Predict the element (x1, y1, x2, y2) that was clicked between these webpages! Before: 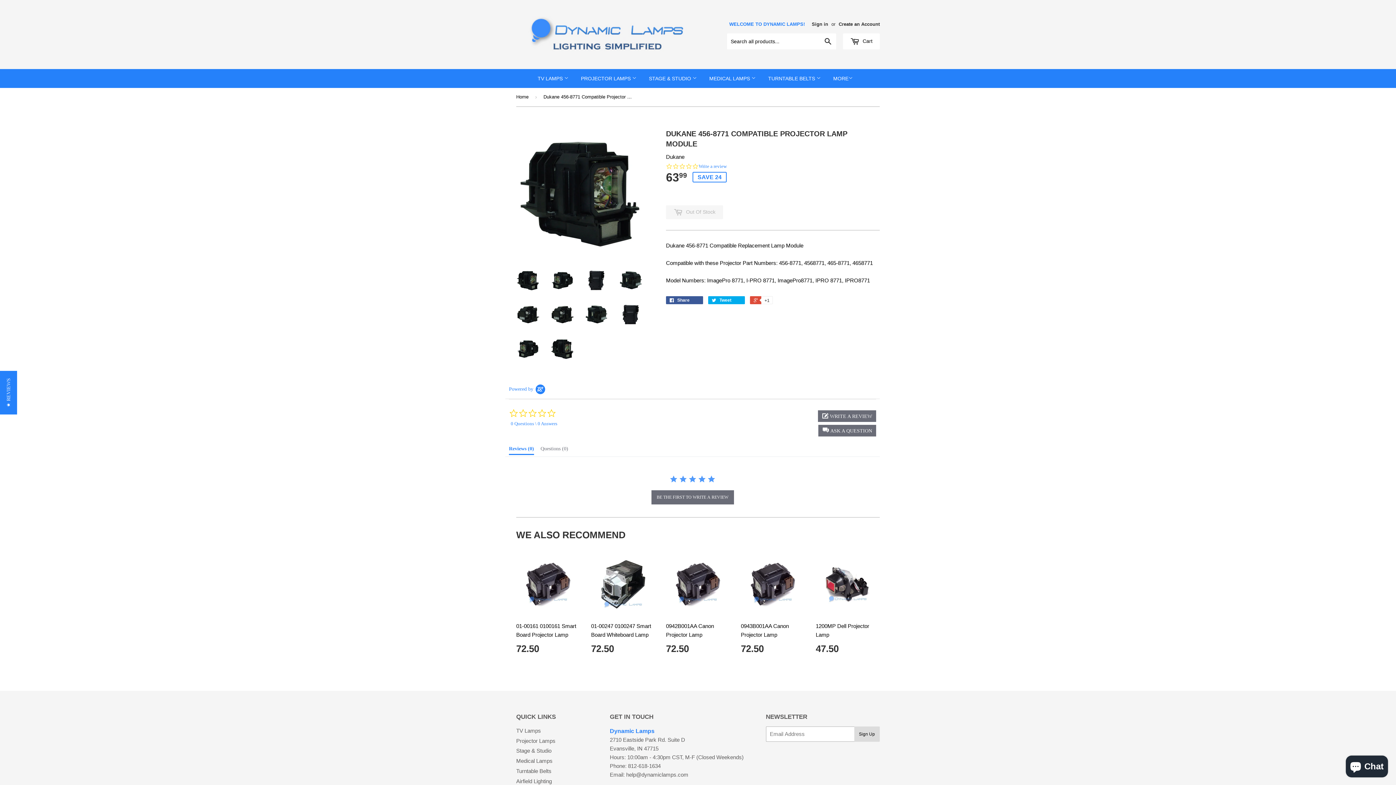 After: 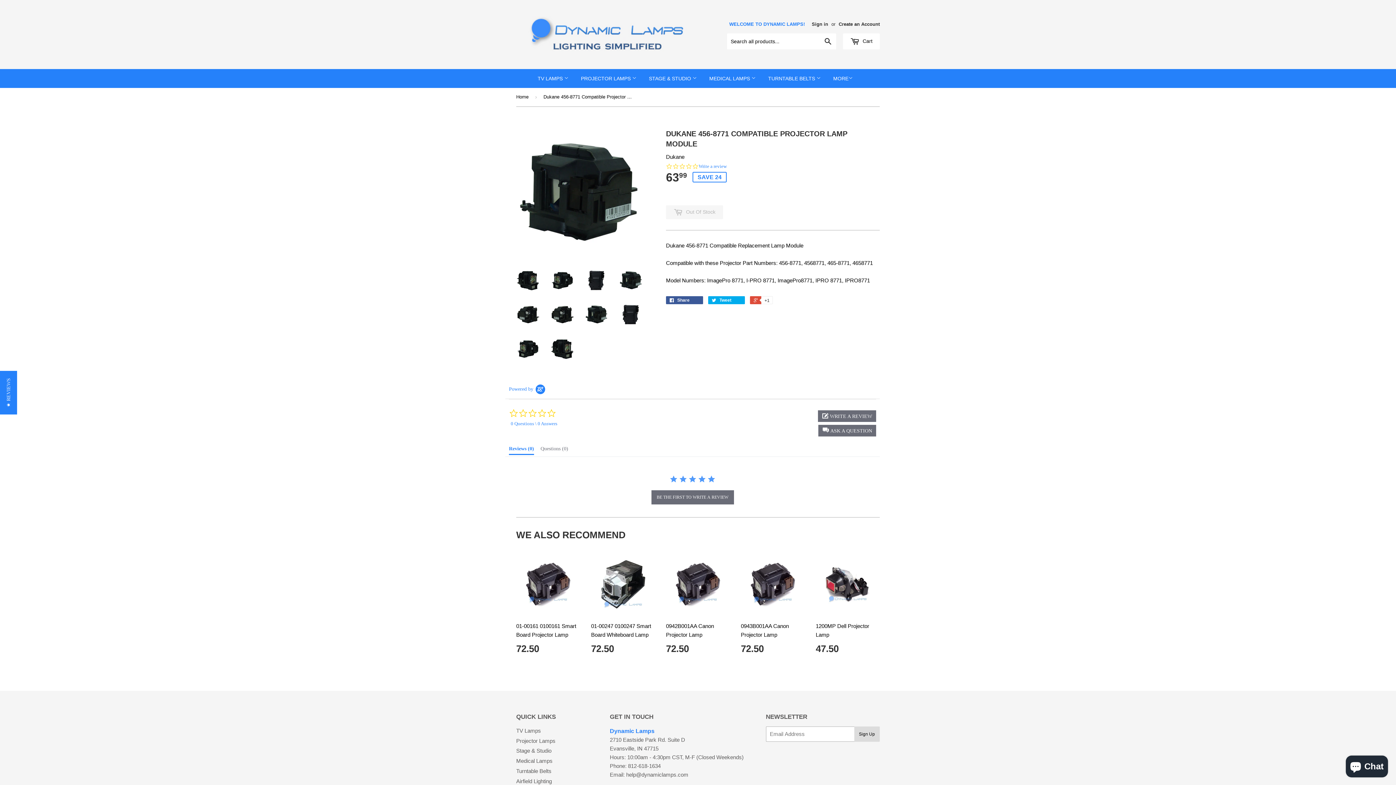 Action: bbox: (585, 302, 608, 326)